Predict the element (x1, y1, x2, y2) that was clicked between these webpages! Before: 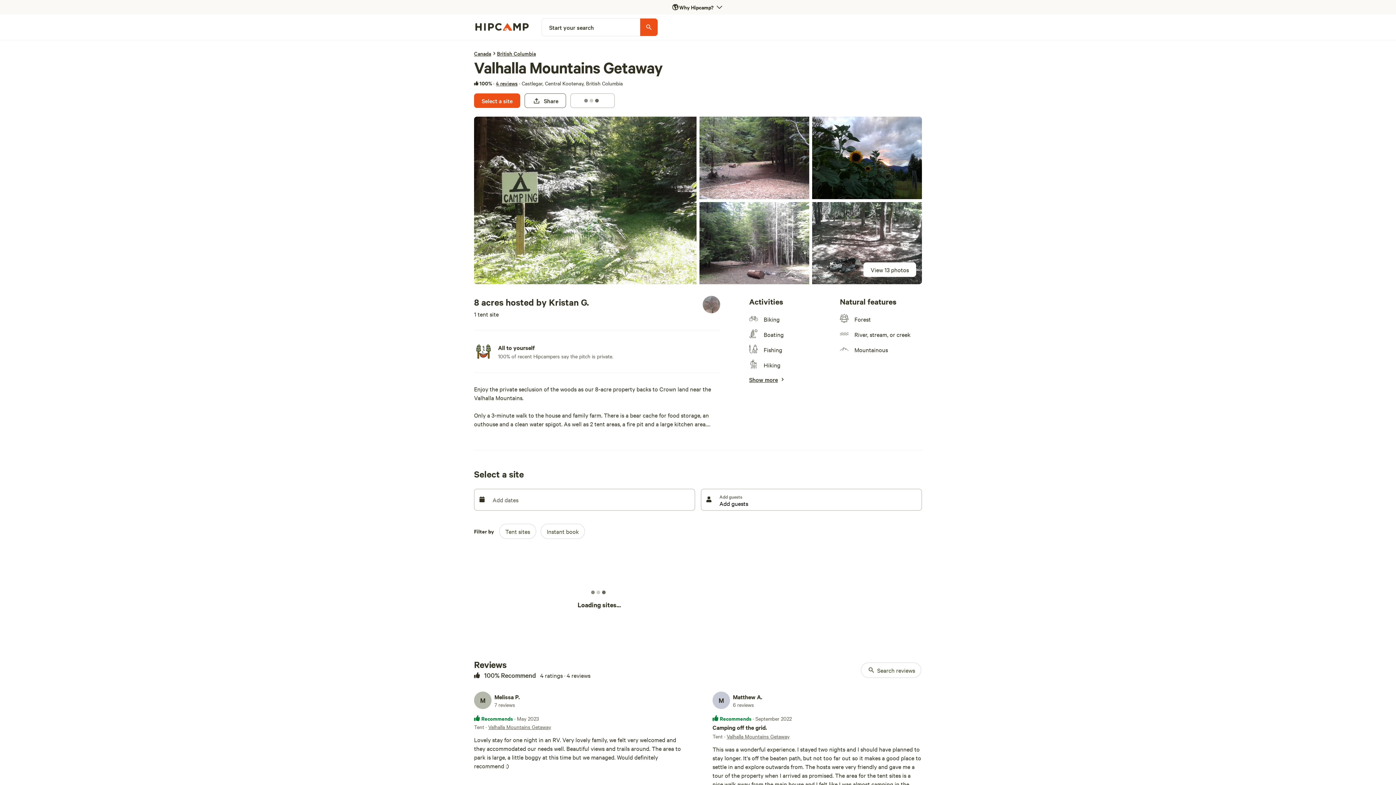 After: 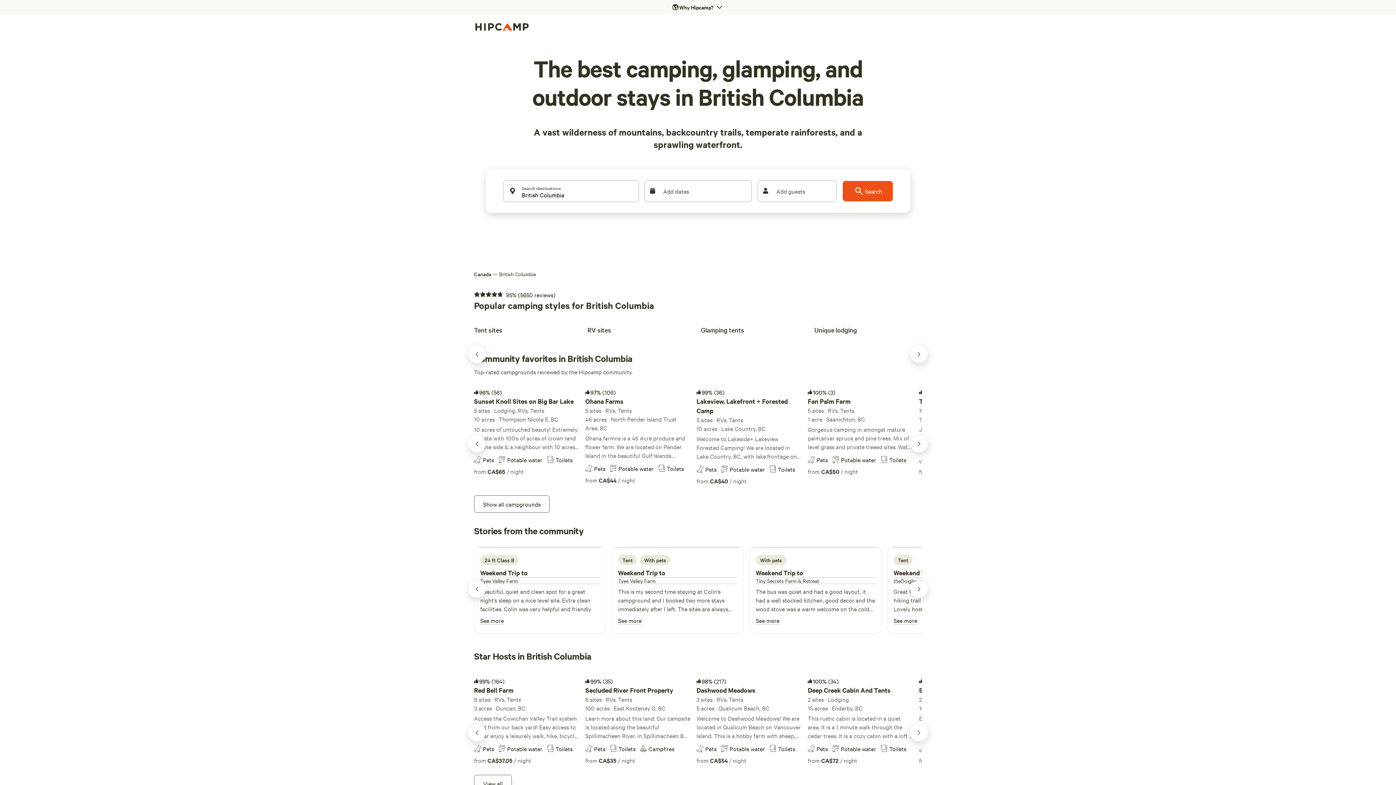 Action: label: British Columbia bbox: (497, 49, 536, 57)